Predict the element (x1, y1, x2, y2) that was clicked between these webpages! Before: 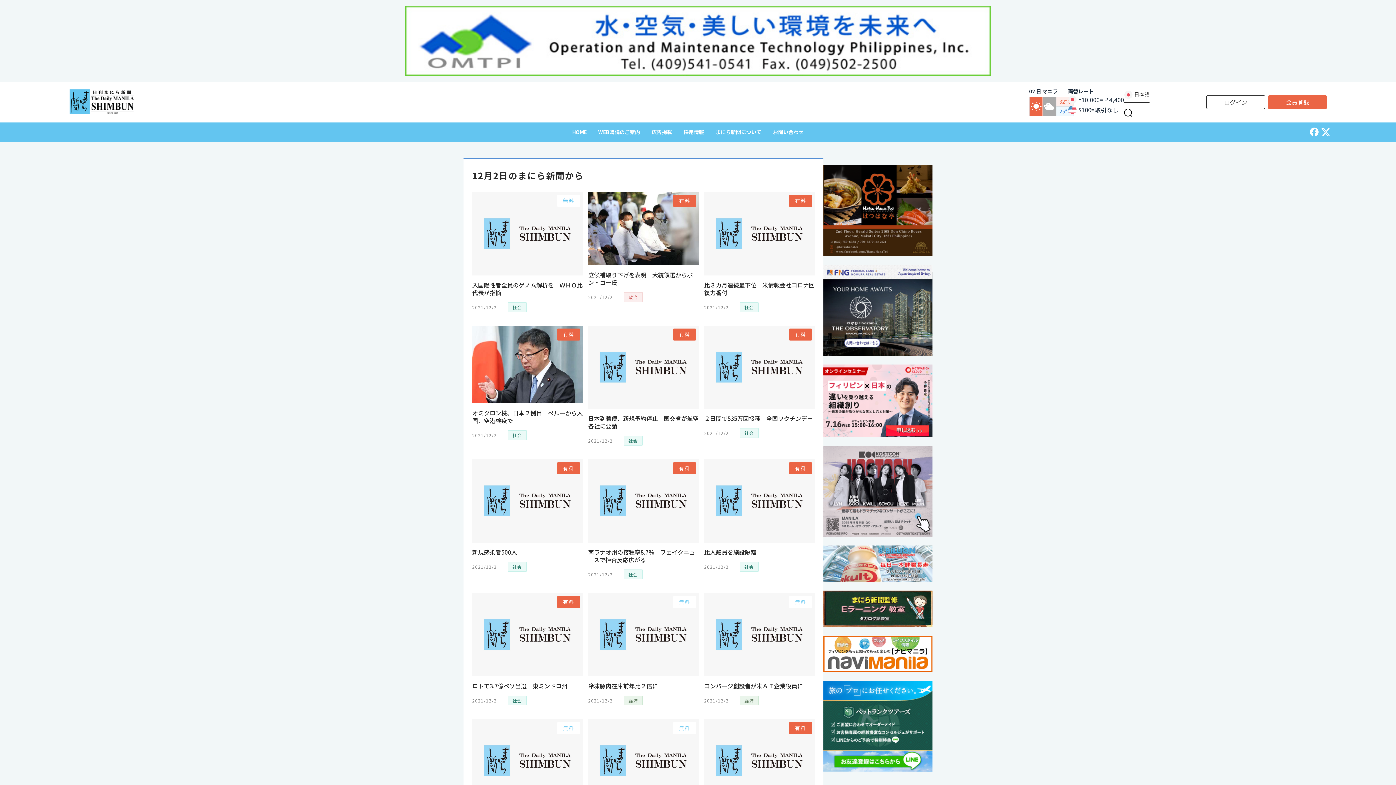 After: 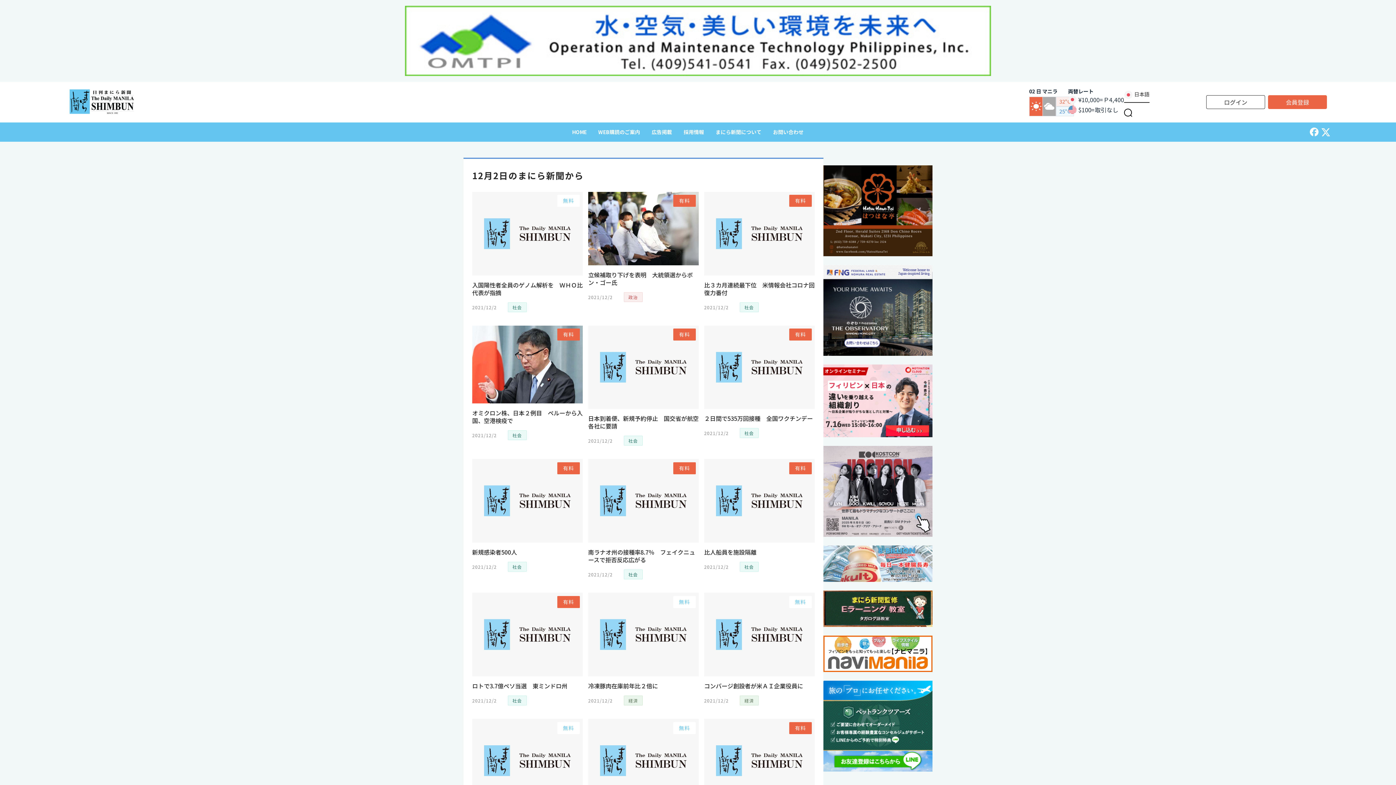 Action: bbox: (1321, 127, 1330, 136)